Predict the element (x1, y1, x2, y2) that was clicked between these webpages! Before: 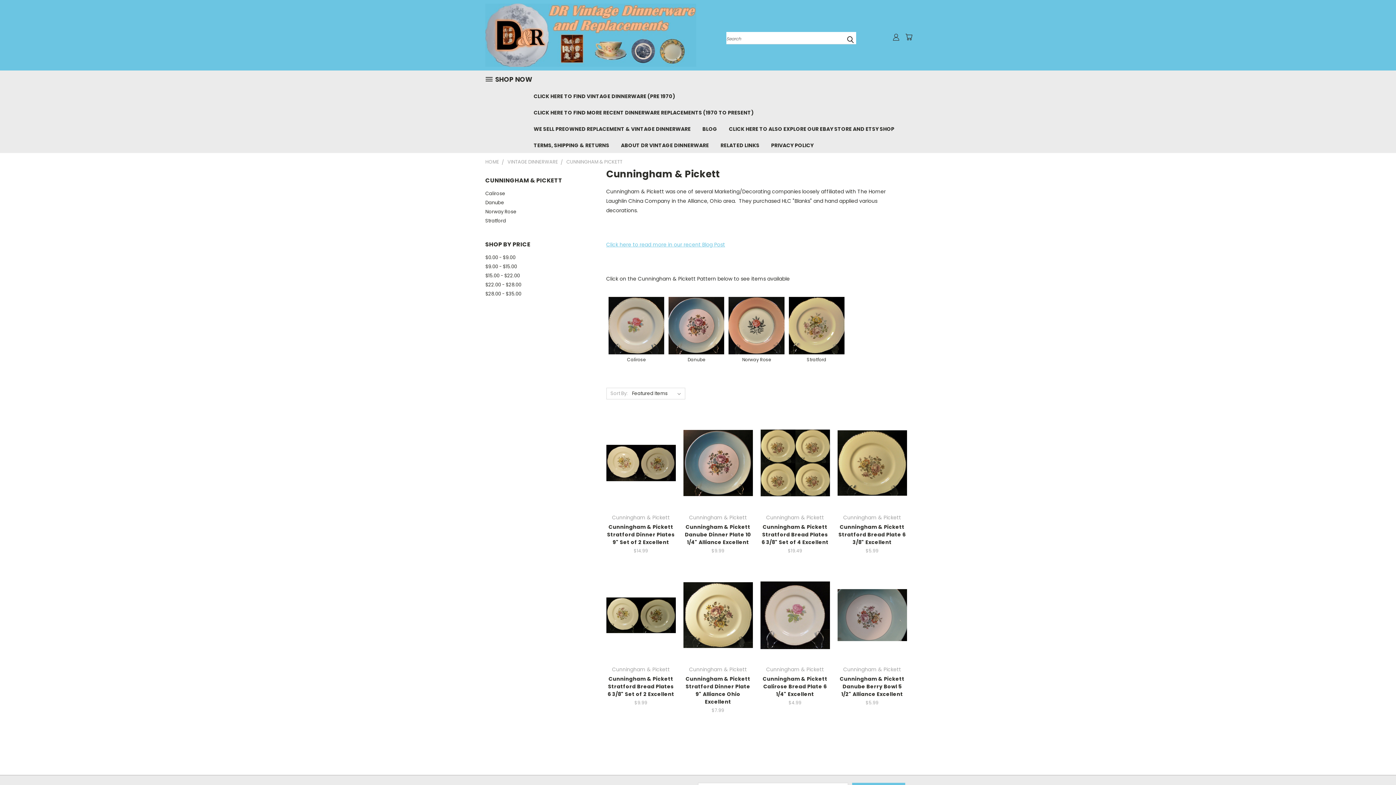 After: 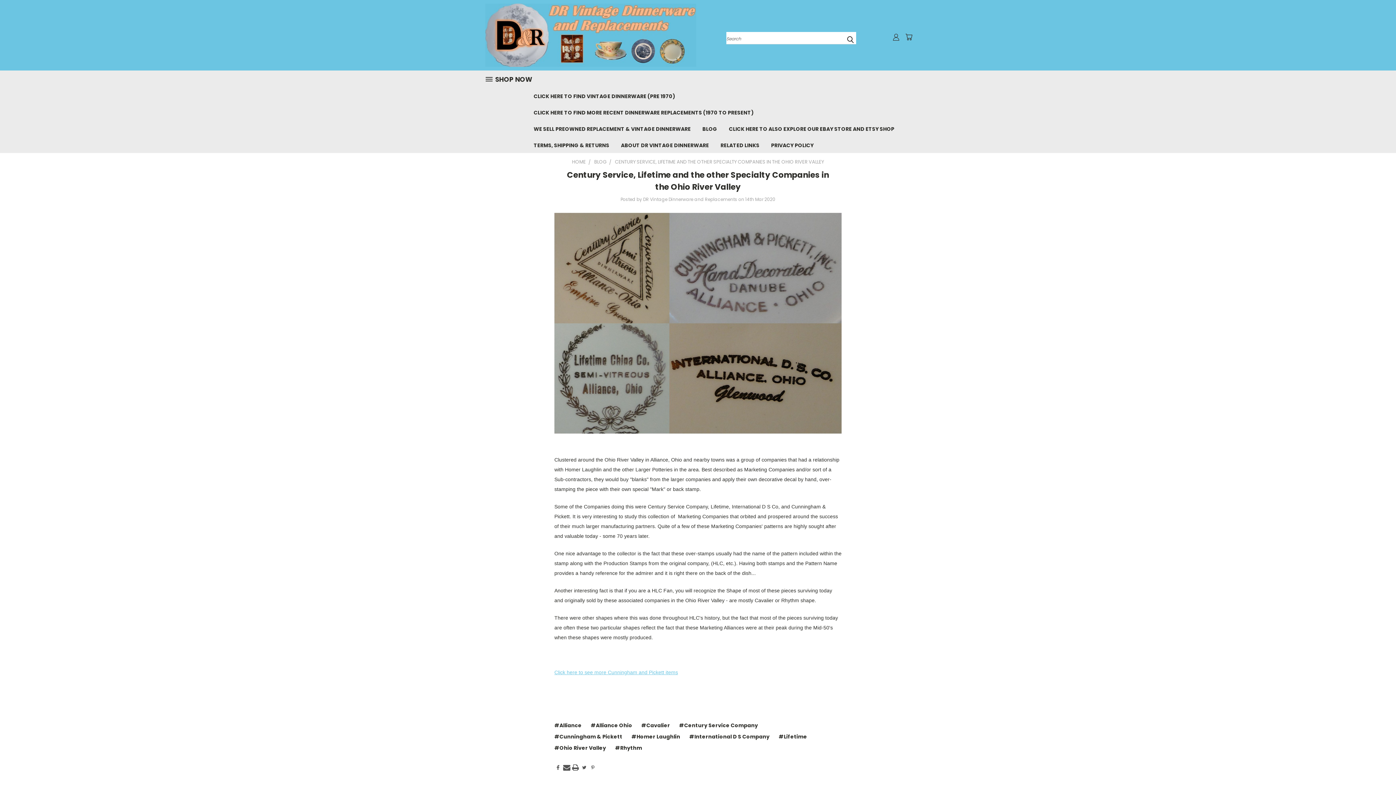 Action: bbox: (606, 241, 725, 248) label: Click here to read more in our recent Blog Post